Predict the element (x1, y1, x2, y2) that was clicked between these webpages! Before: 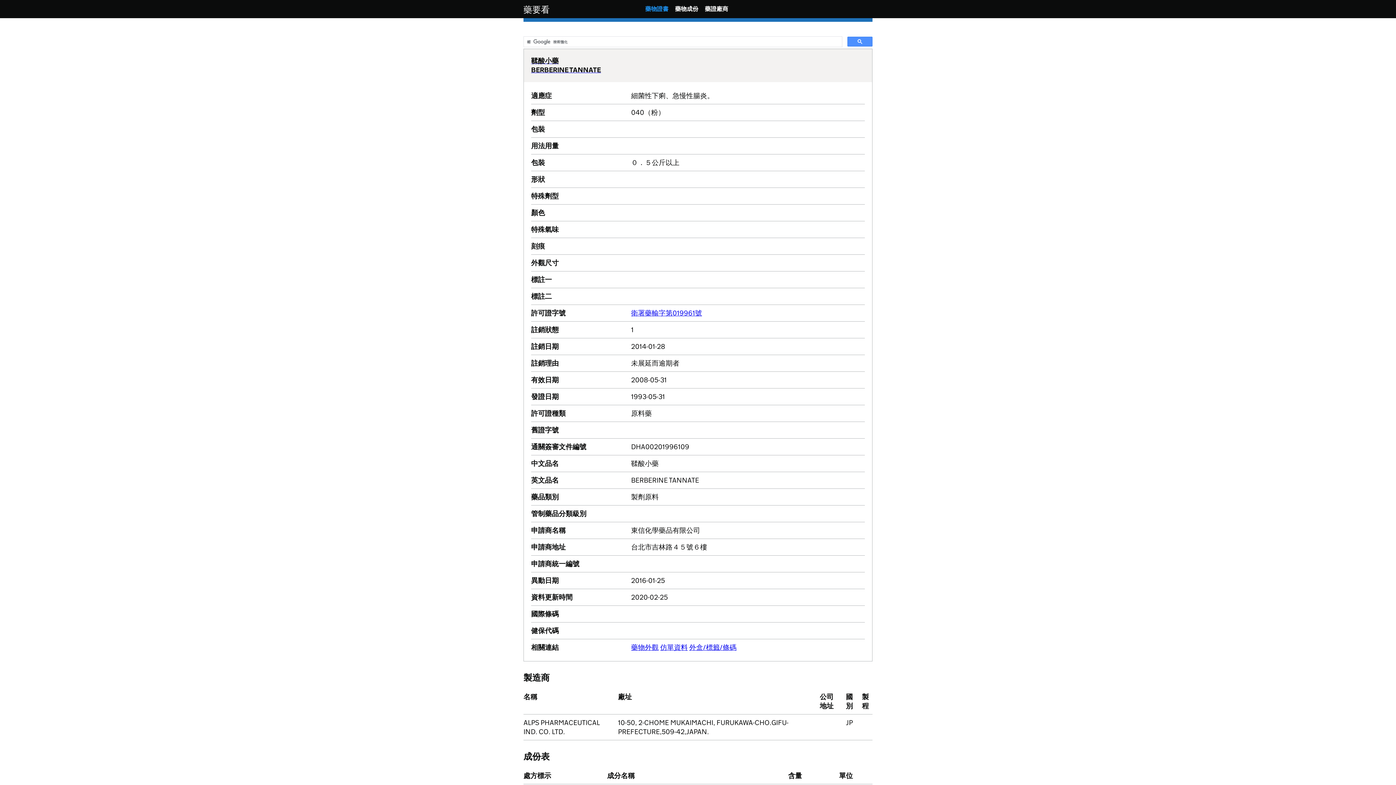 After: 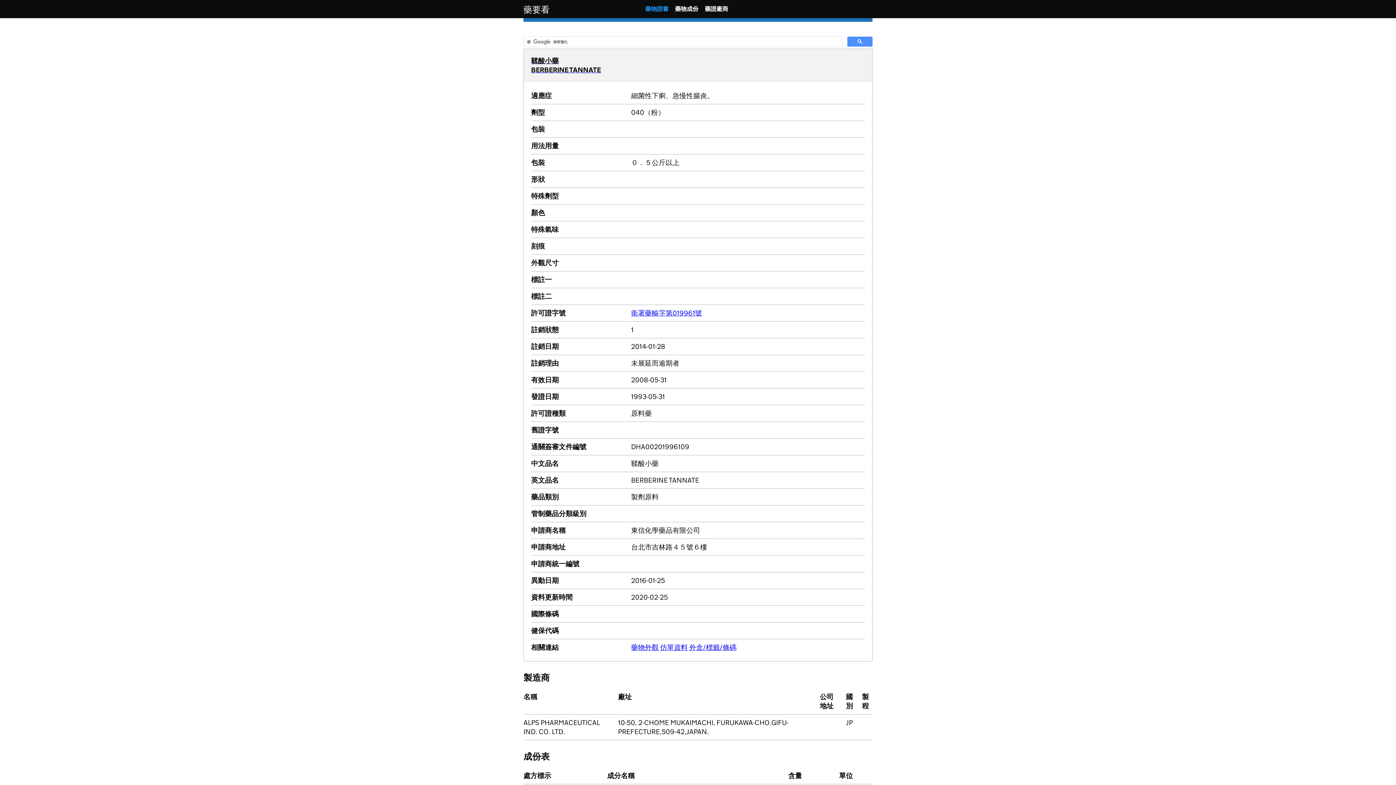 Action: label: 藥物外觀 bbox: (631, 643, 658, 652)